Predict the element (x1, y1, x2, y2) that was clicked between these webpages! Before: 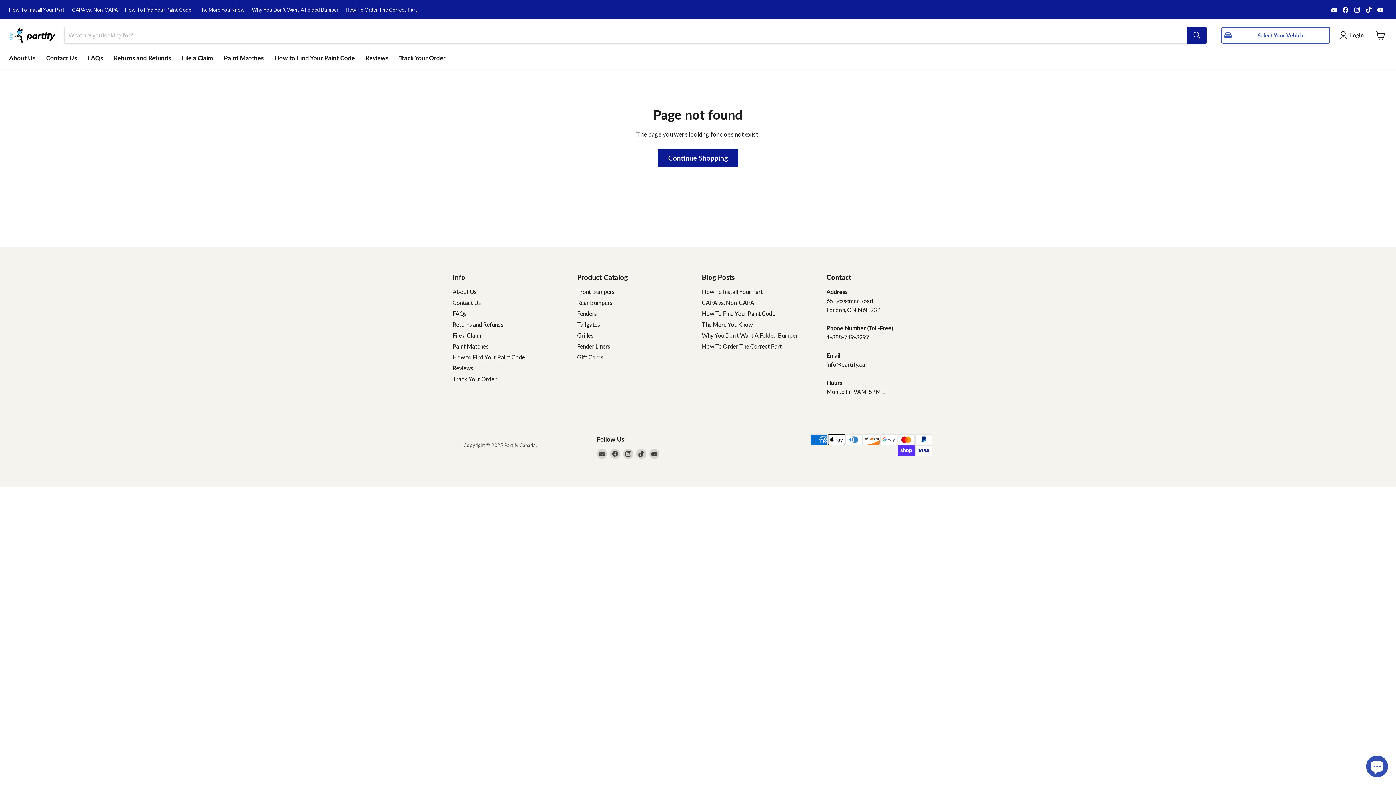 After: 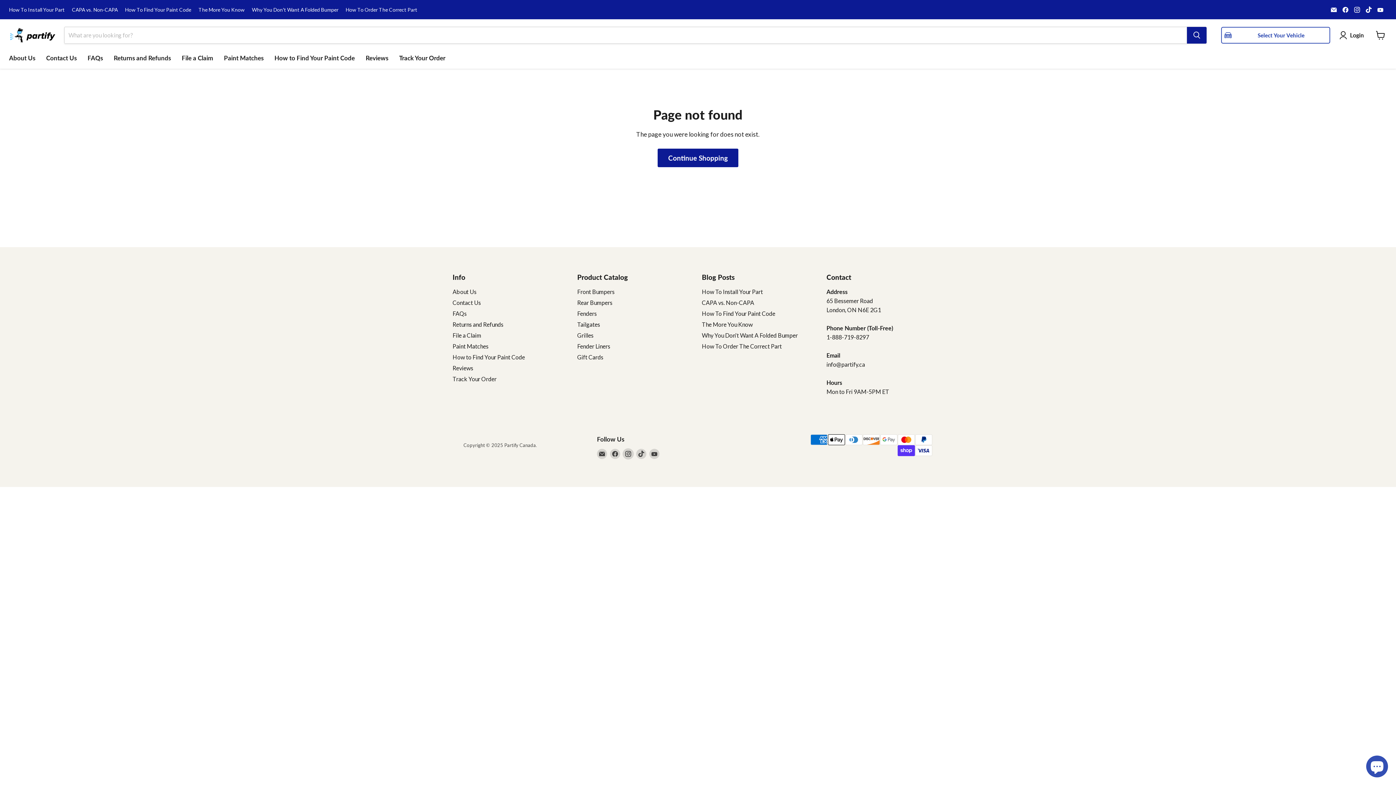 Action: label: Find us on Instagram bbox: (623, 449, 633, 459)